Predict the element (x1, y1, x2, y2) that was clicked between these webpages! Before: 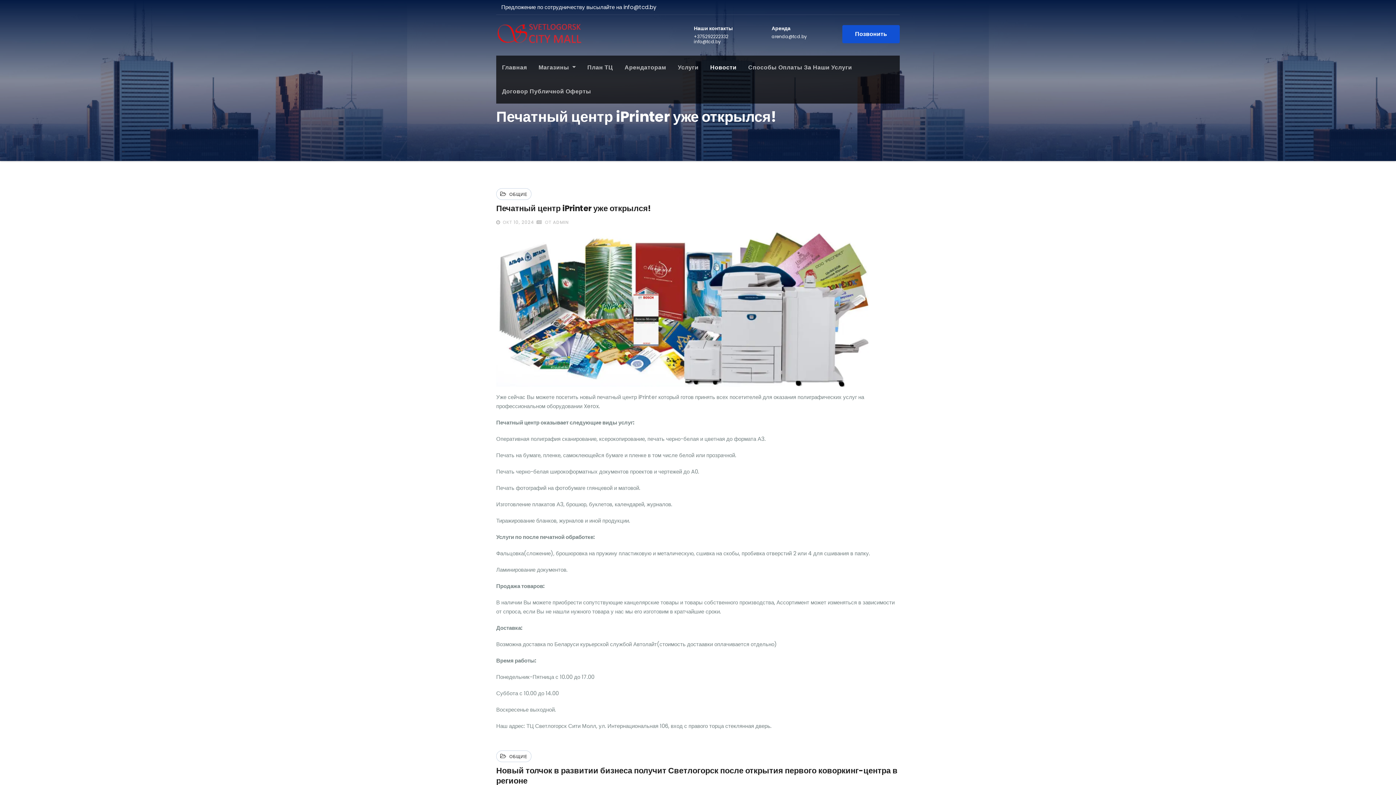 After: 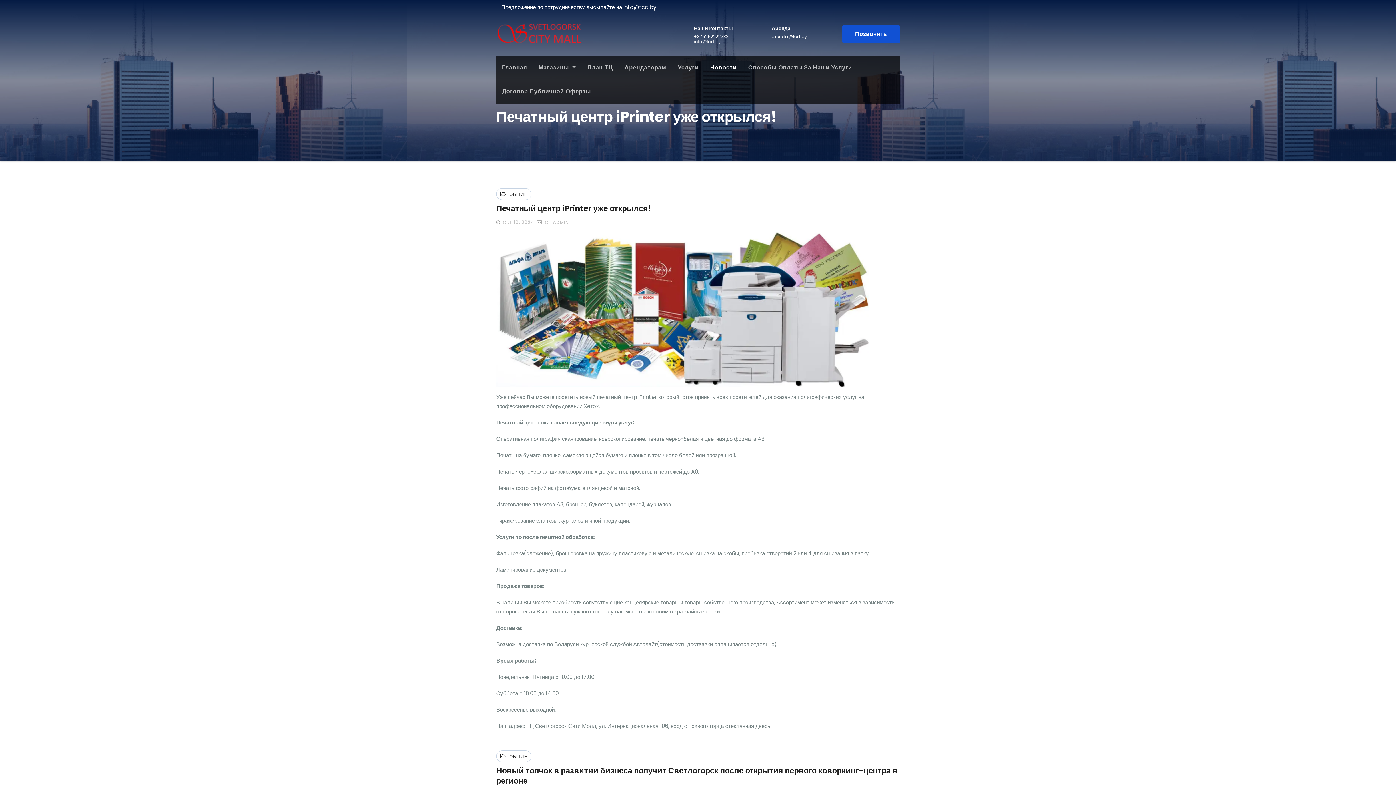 Action: label: Новости bbox: (704, 55, 742, 79)